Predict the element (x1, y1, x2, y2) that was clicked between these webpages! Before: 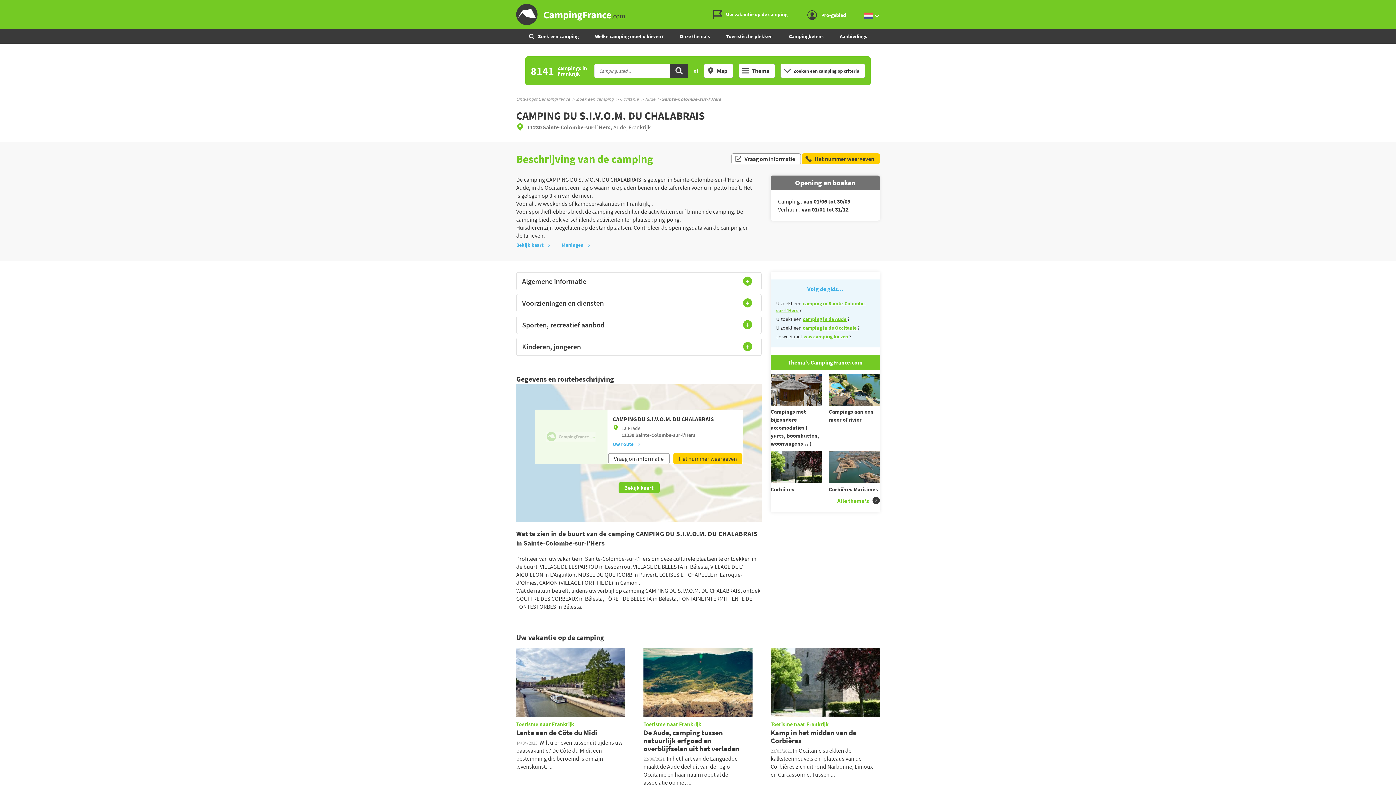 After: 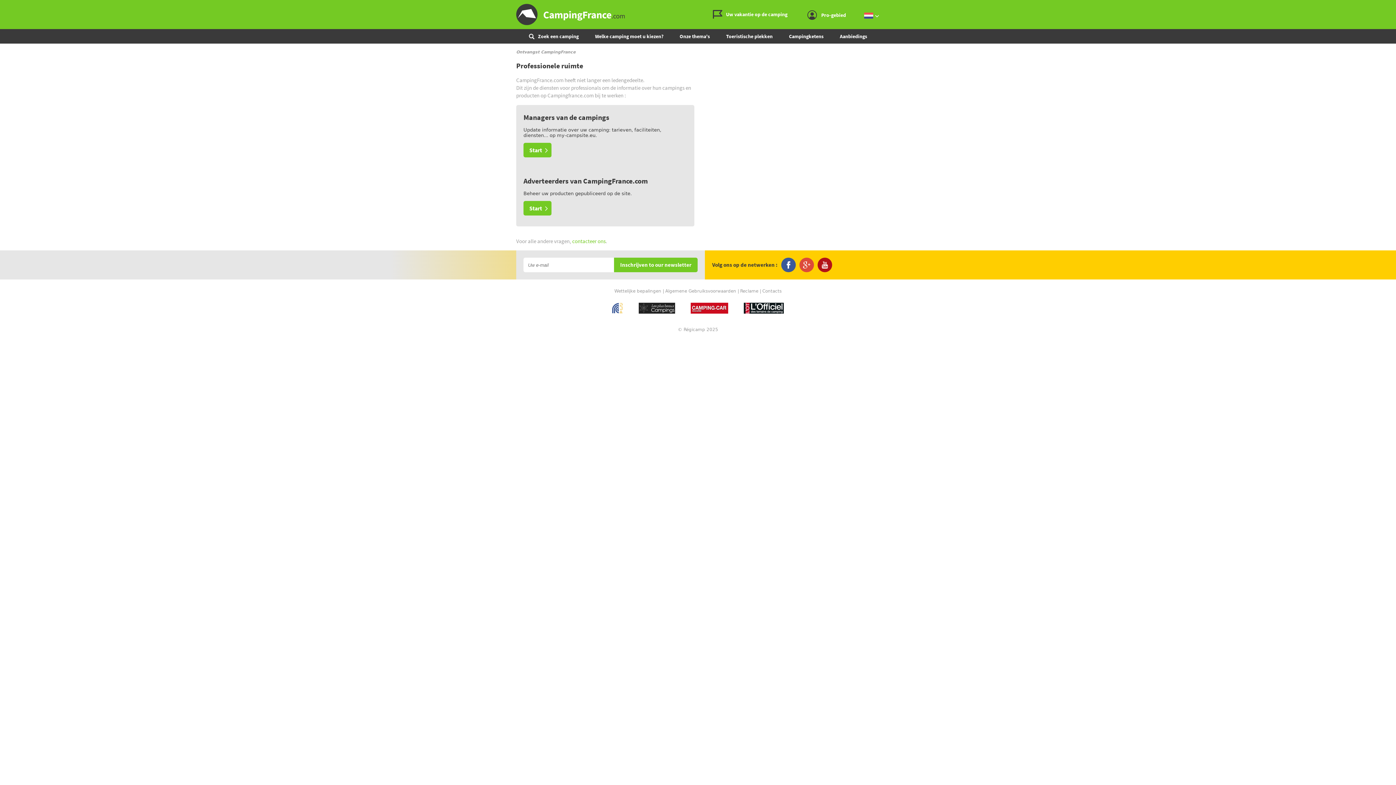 Action: label: Pro-gebied bbox: (806, 9, 846, 20)